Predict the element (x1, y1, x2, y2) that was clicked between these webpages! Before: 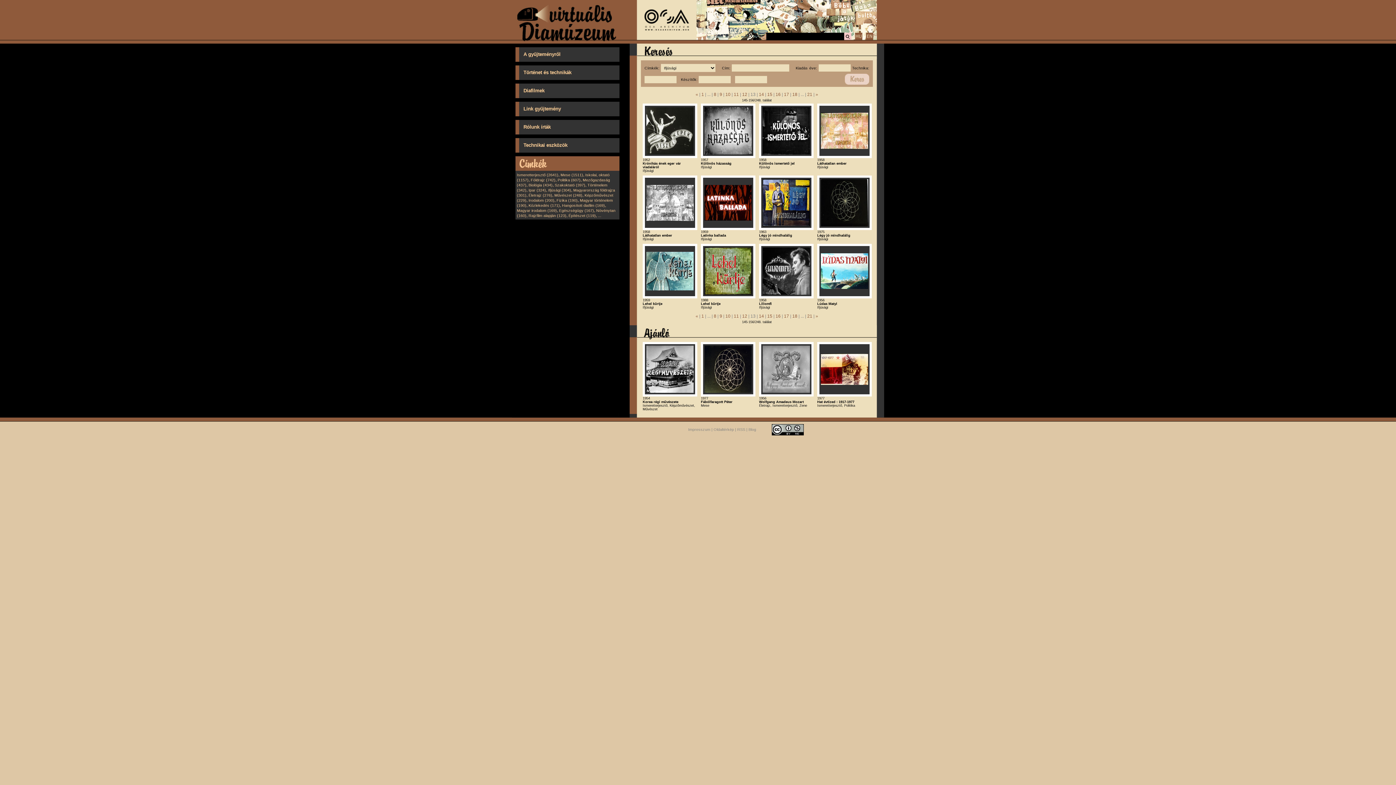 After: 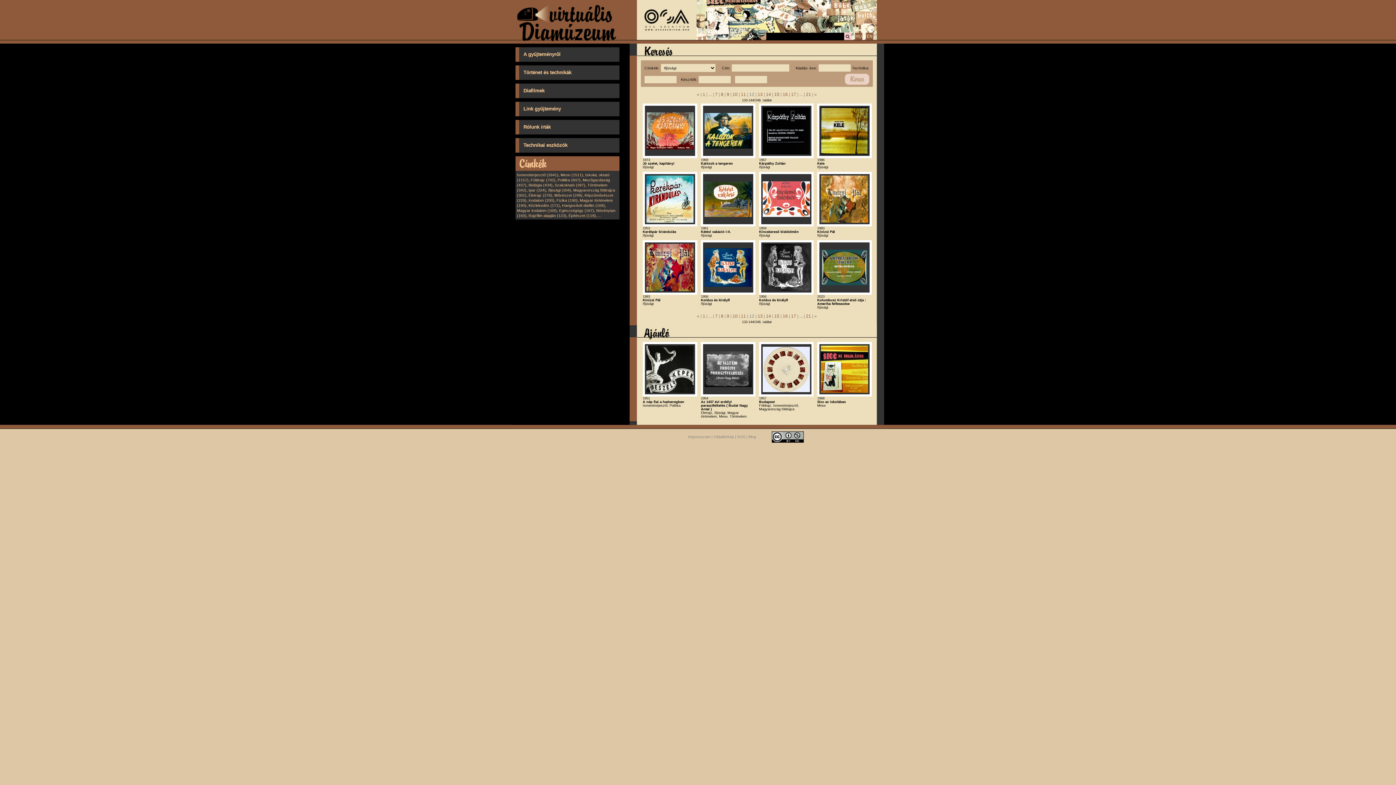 Action: label: « bbox: (695, 91, 698, 96)